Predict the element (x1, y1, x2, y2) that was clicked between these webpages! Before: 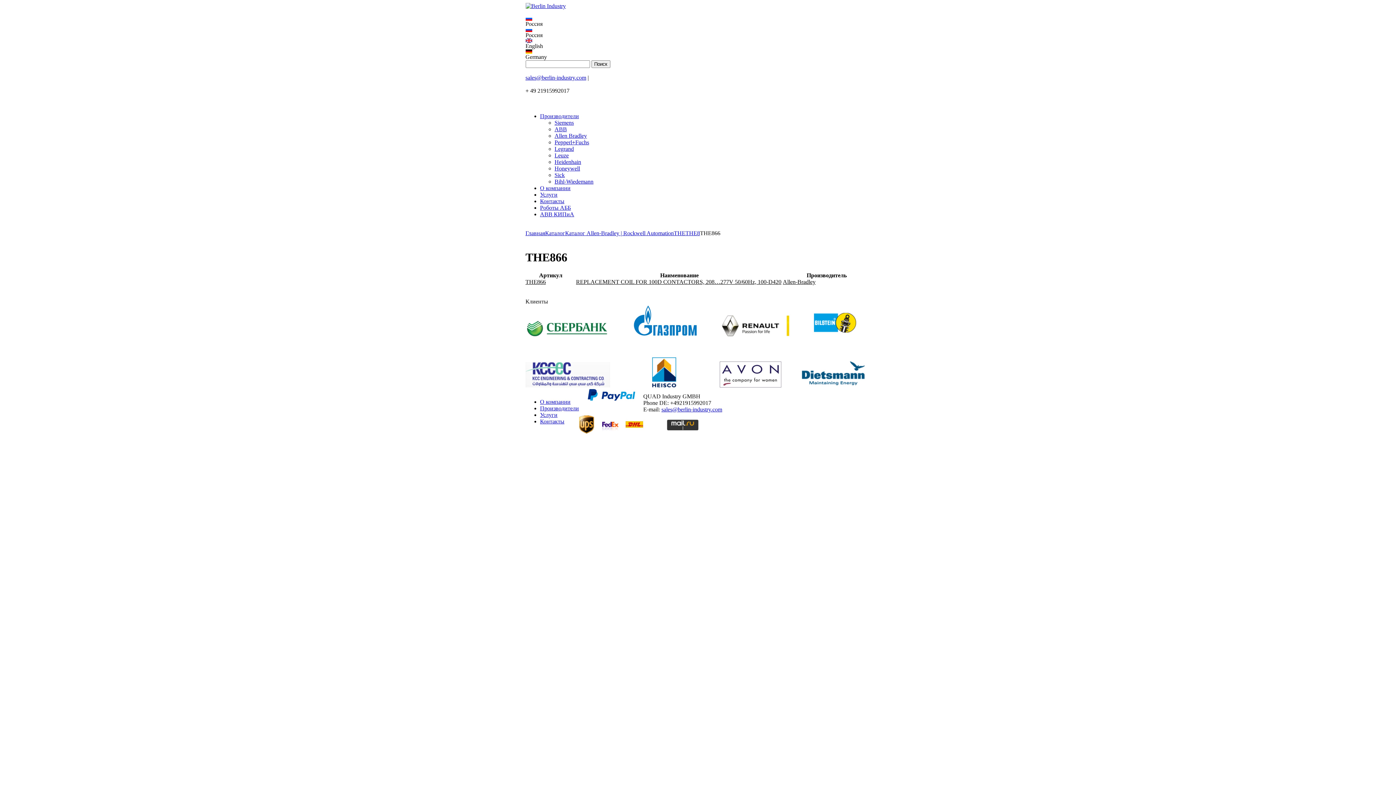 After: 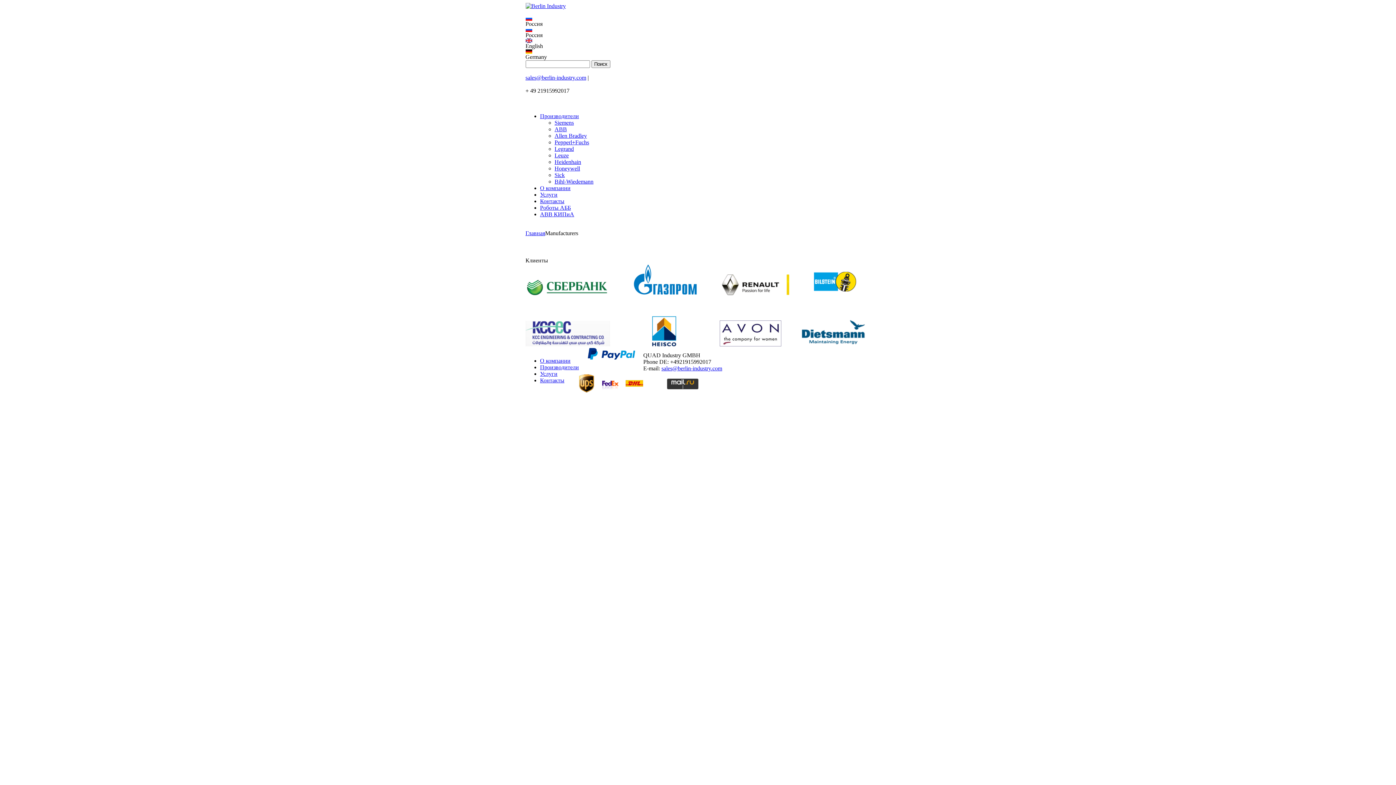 Action: label: Производители bbox: (540, 405, 579, 411)